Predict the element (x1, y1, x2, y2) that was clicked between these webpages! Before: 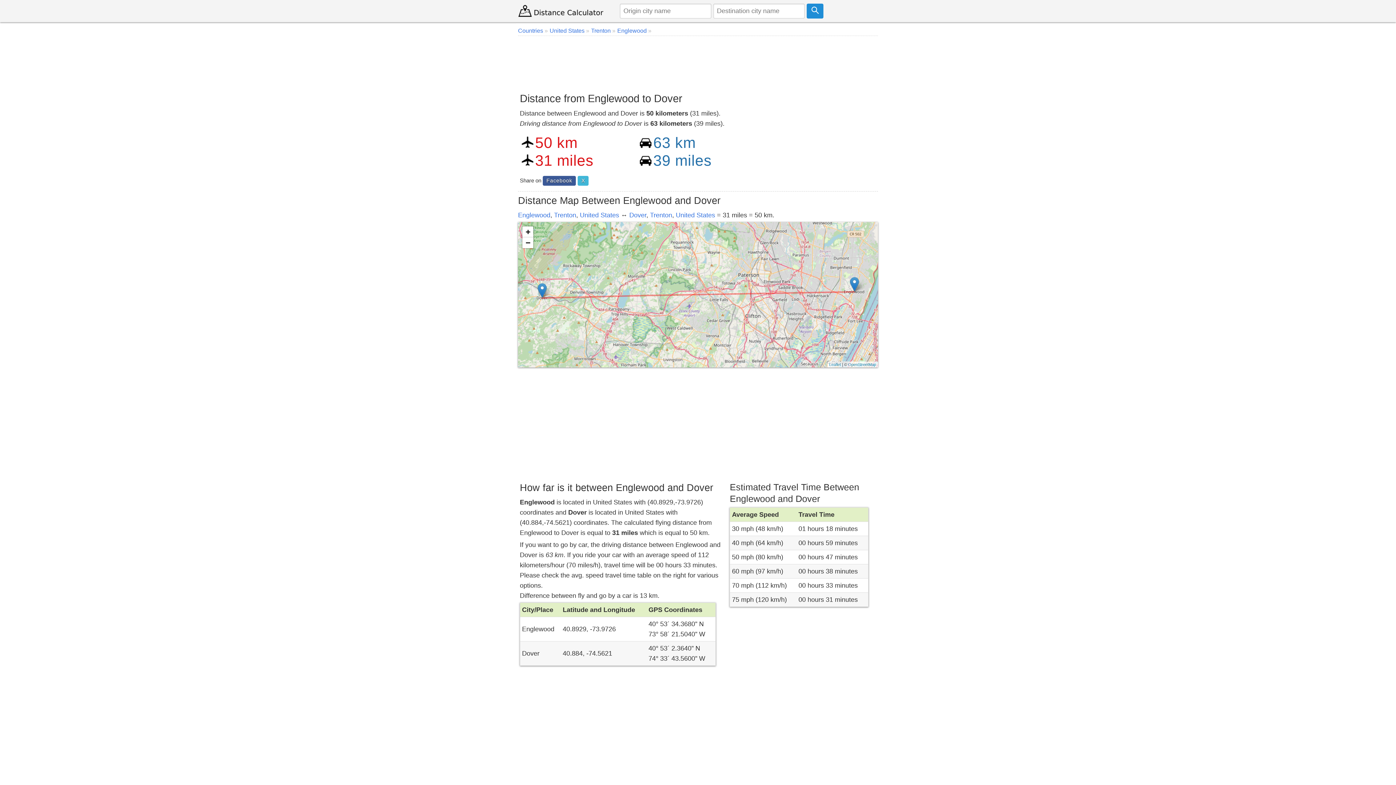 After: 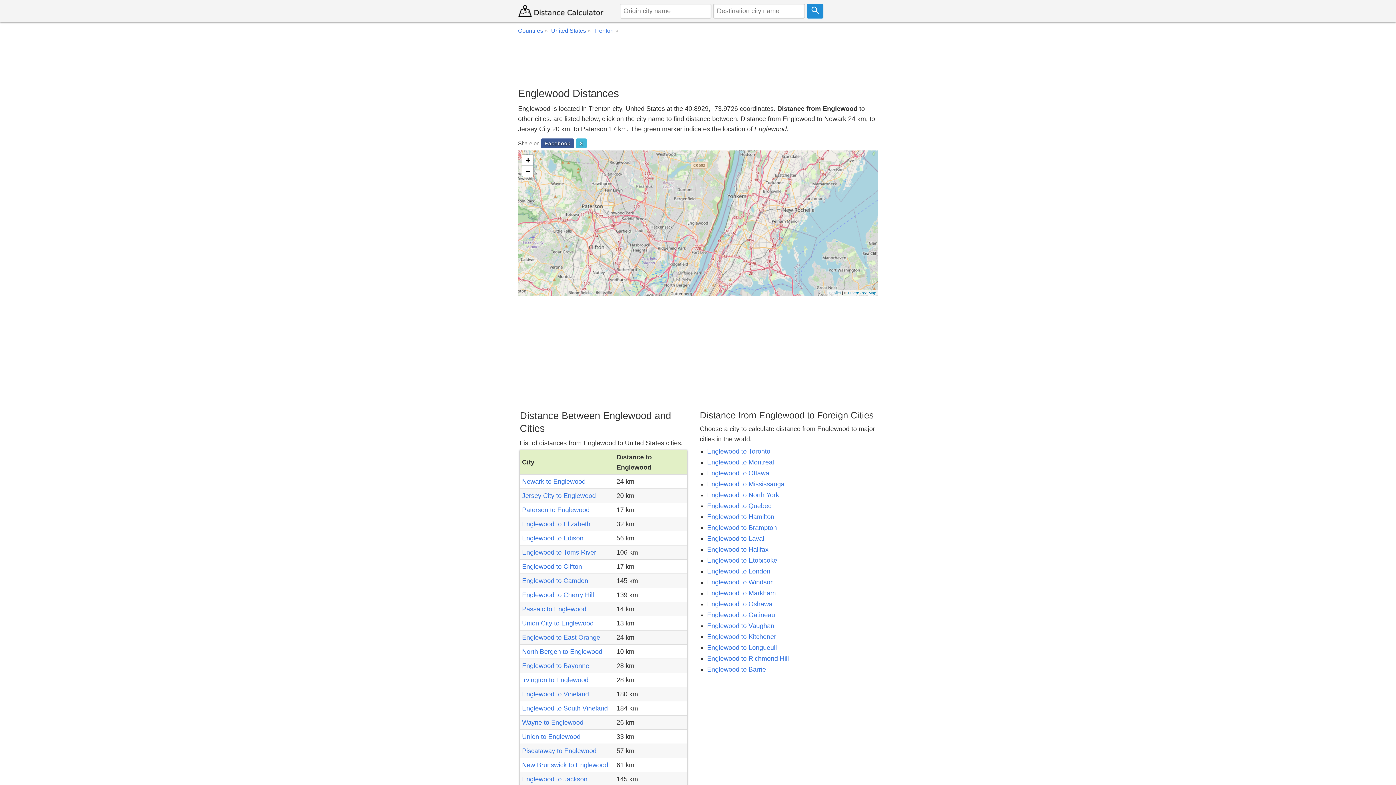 Action: label: Englewood bbox: (617, 27, 653, 33)